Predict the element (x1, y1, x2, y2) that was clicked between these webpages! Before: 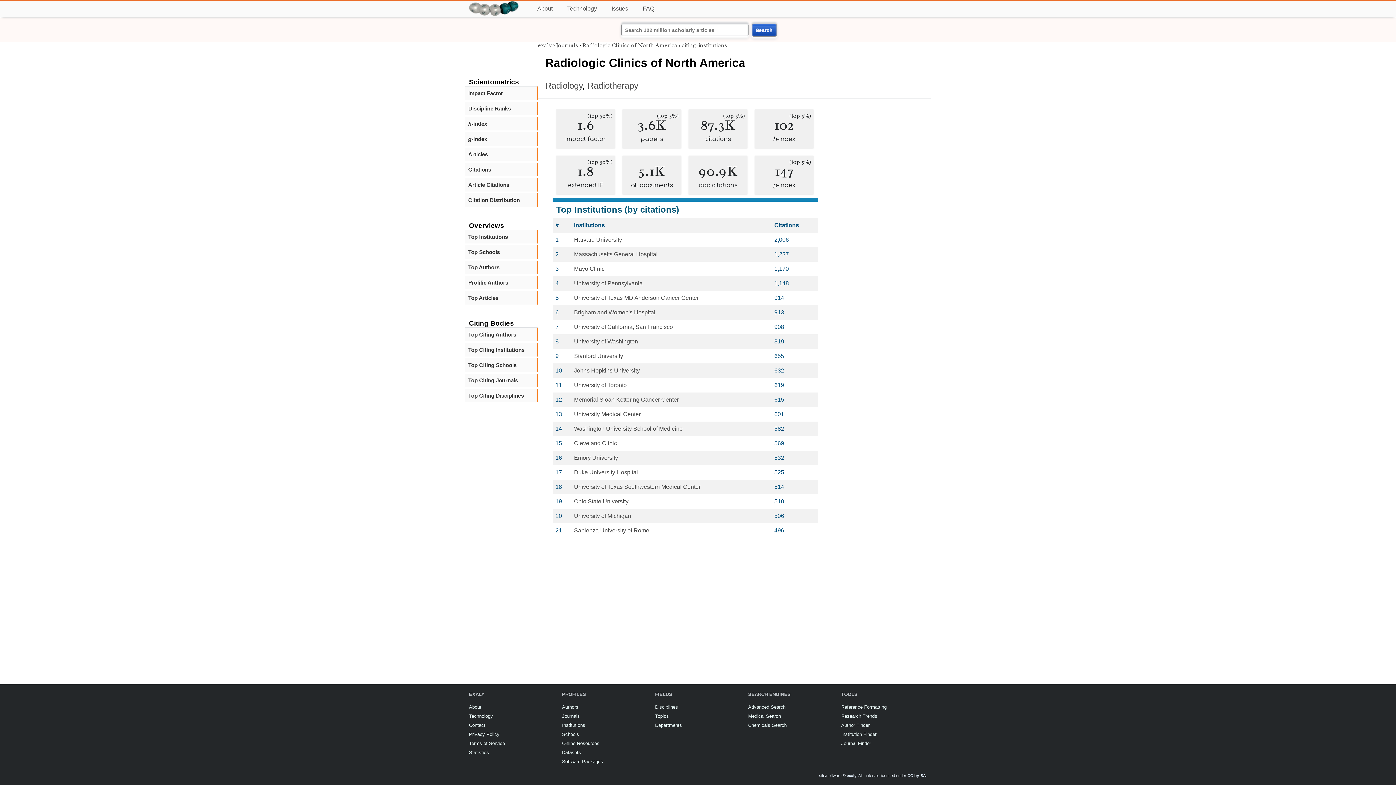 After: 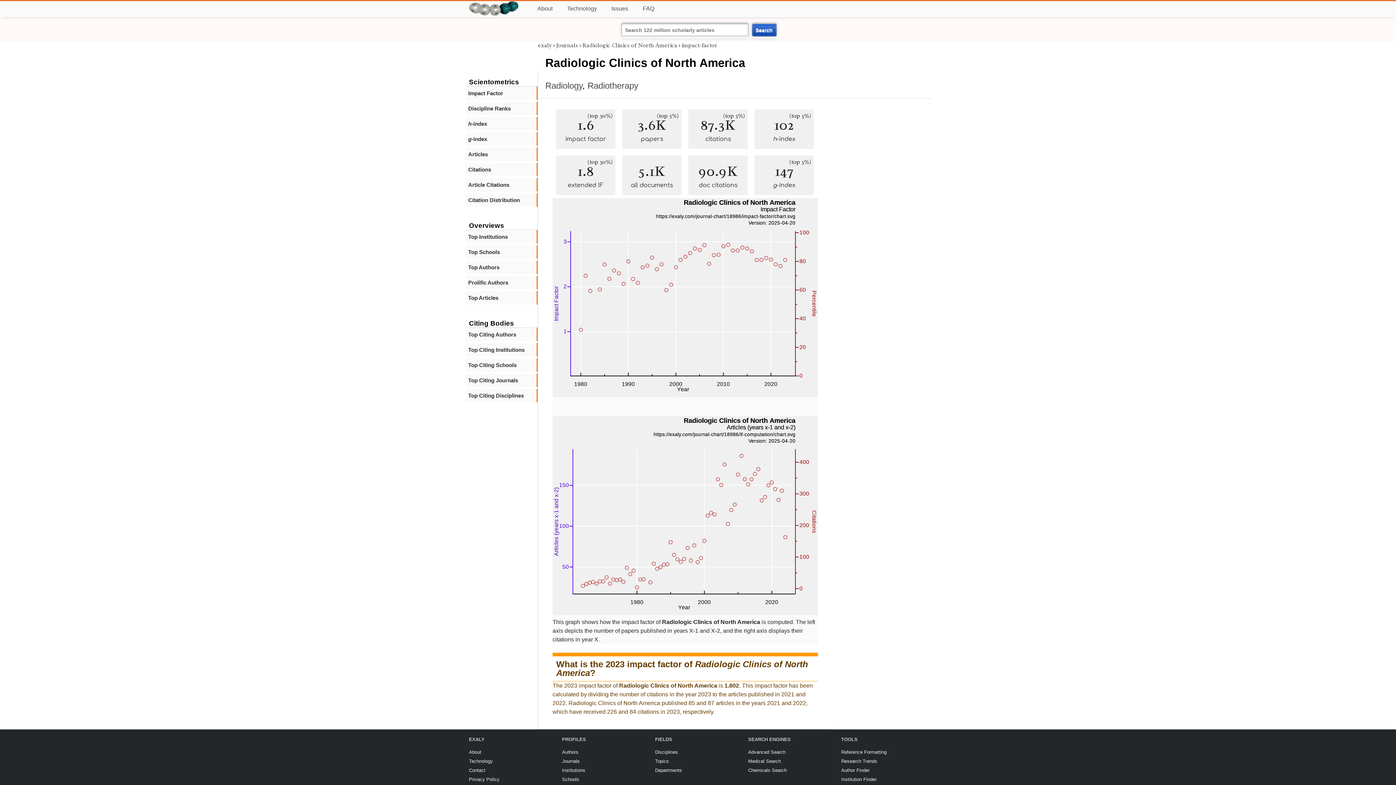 Action: bbox: (468, 90, 533, 96) label: Impact Factor